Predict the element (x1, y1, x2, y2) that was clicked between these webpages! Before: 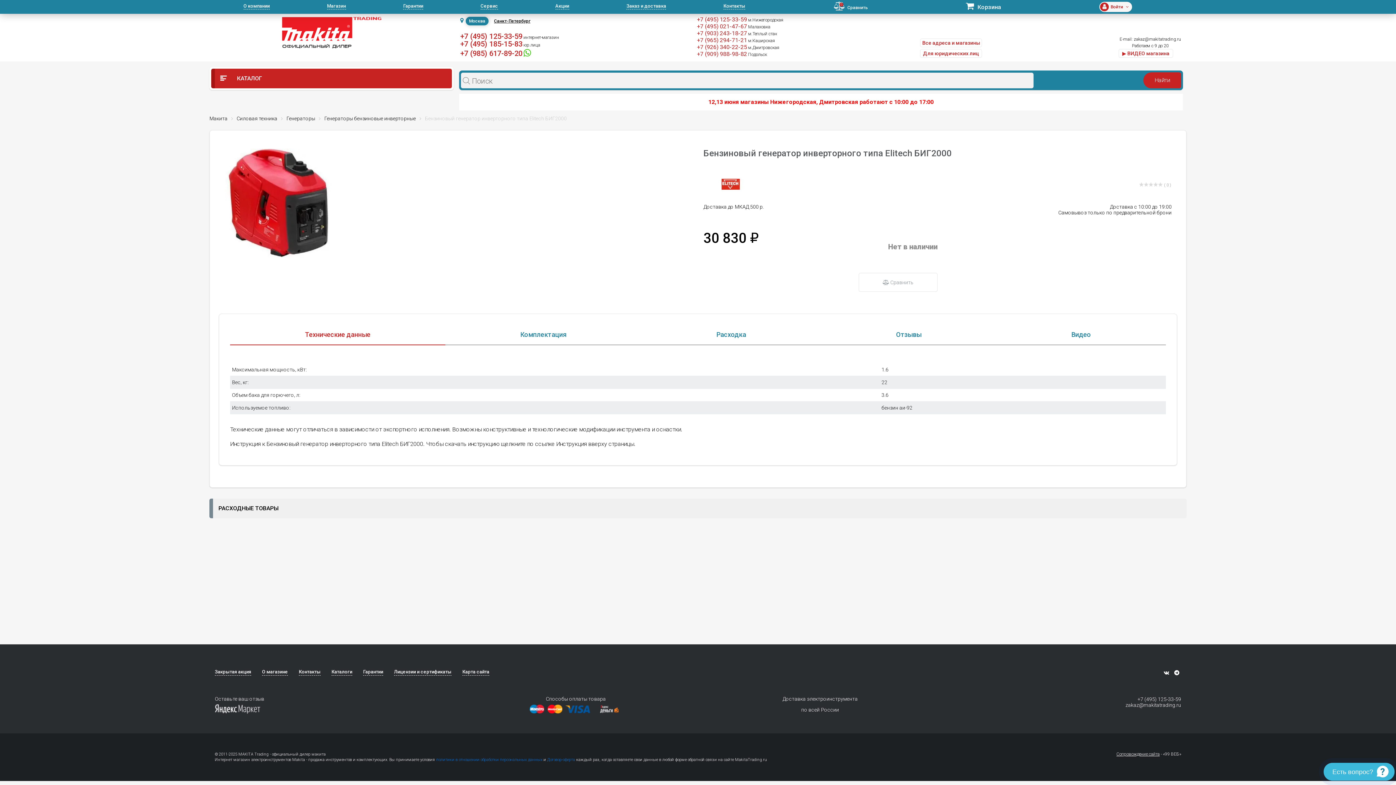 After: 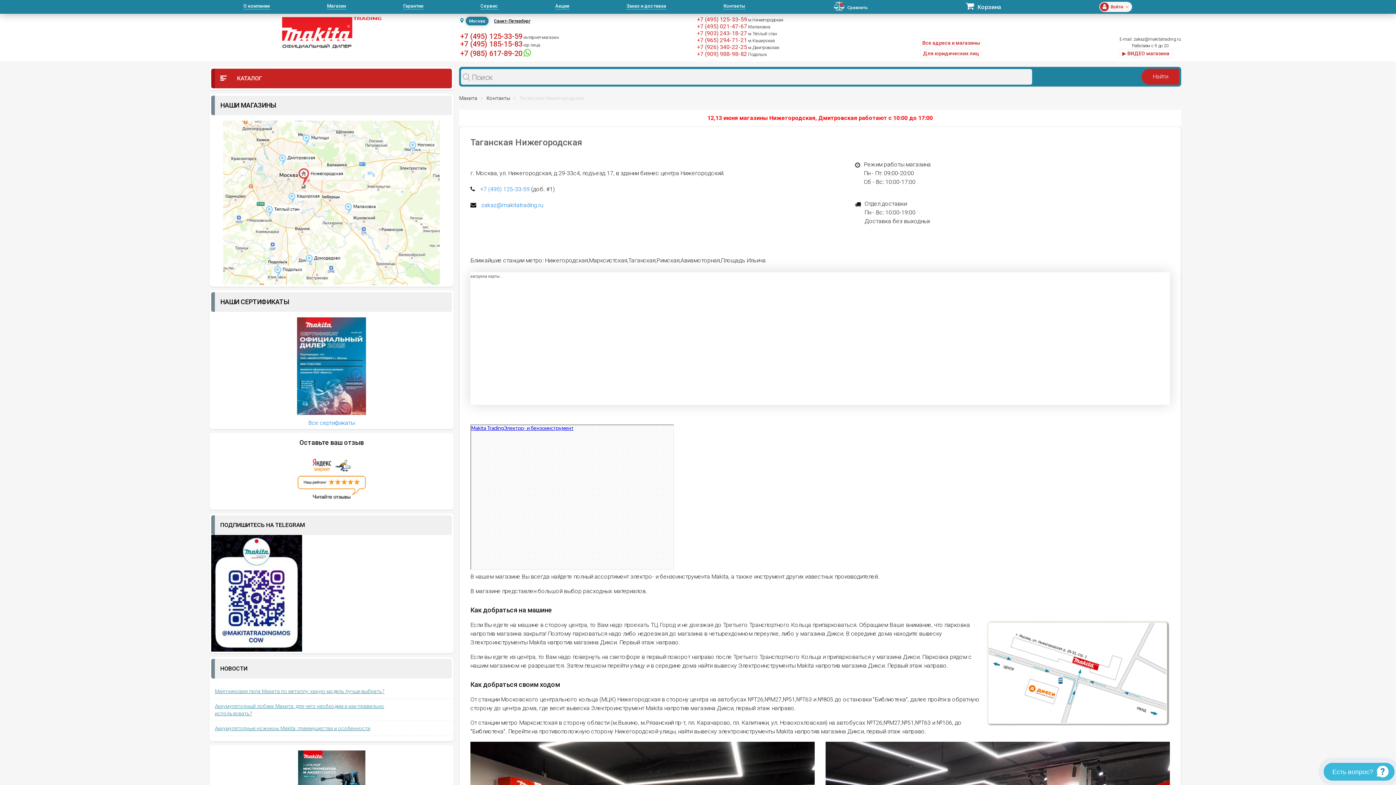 Action: label: м.Нижегородская bbox: (748, 17, 783, 22)